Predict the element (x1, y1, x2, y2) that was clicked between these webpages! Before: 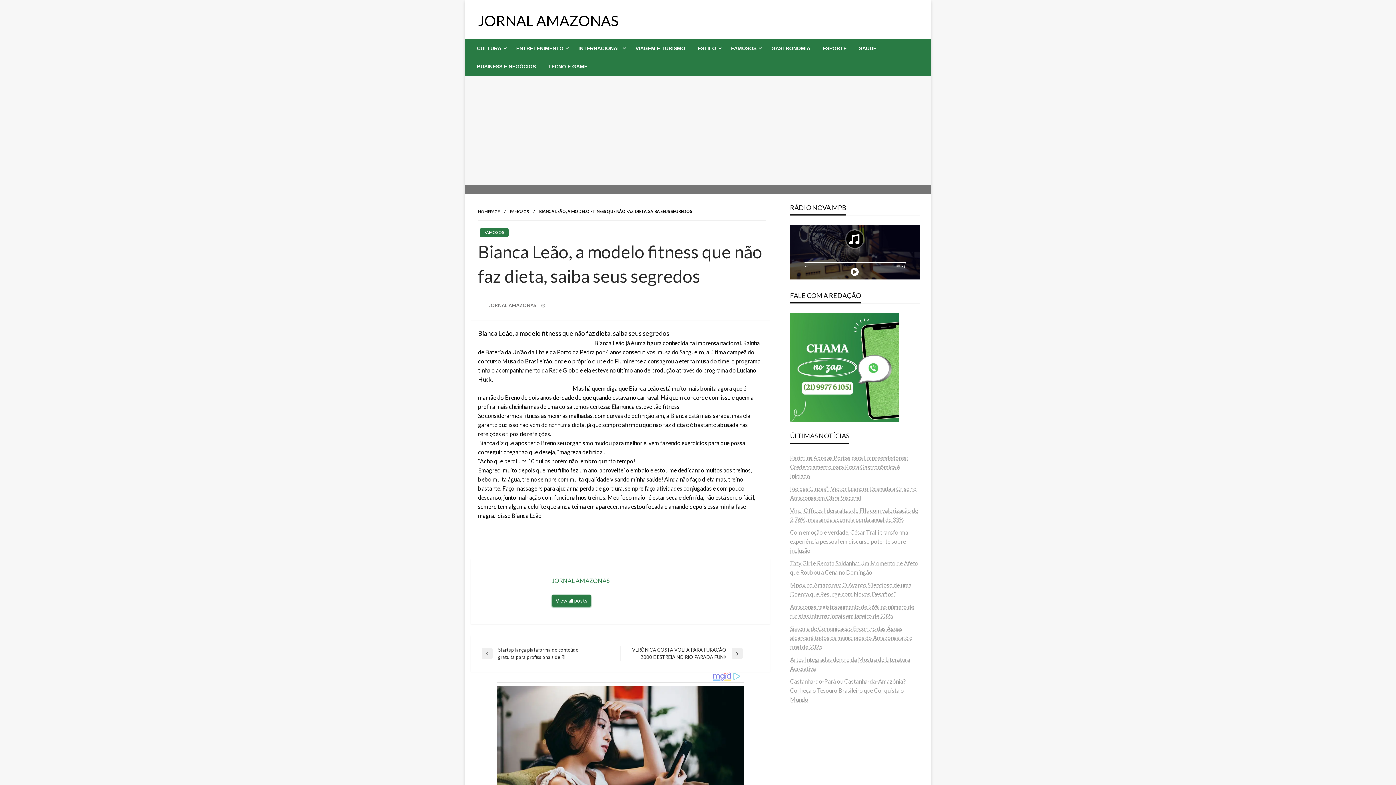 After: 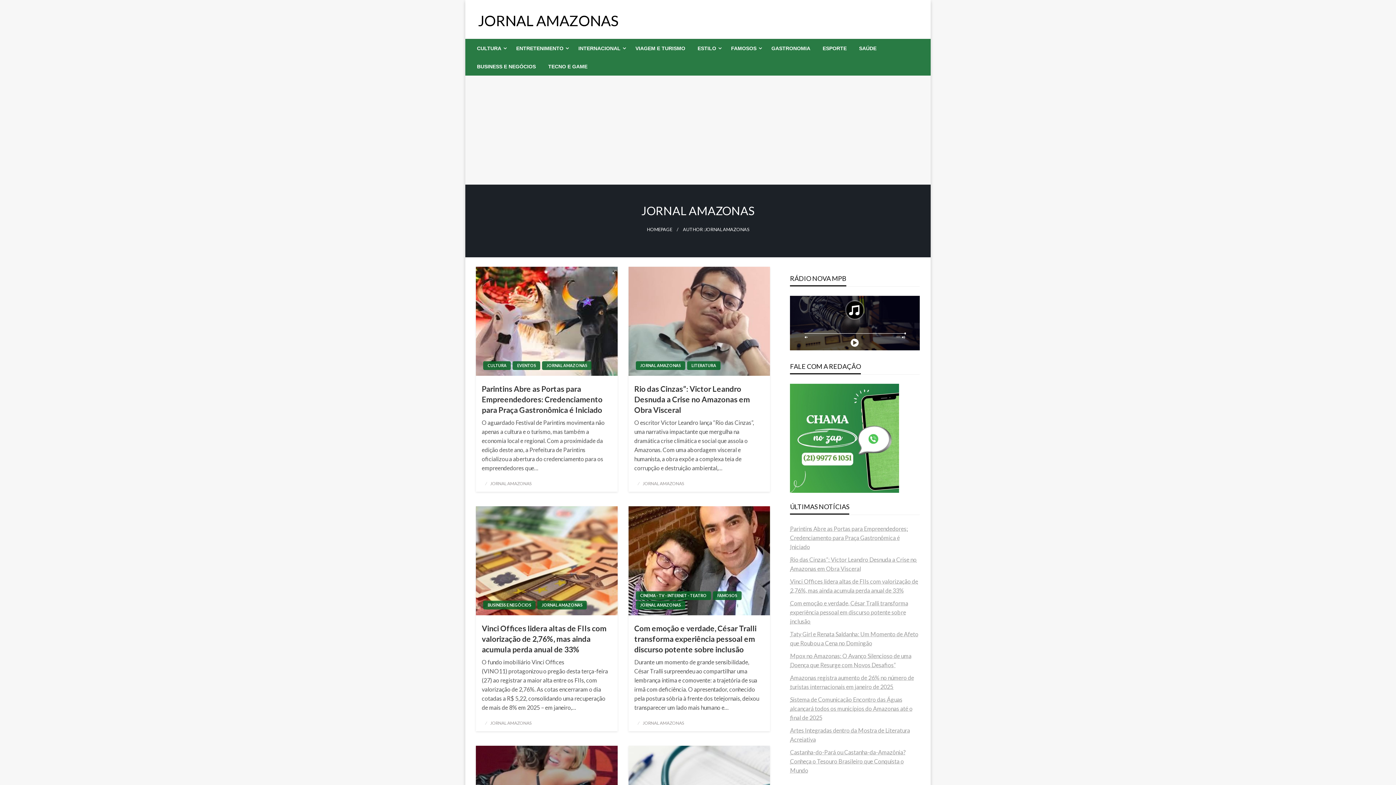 Action: bbox: (552, 577, 763, 584) label: JORNAL AMAZONAS